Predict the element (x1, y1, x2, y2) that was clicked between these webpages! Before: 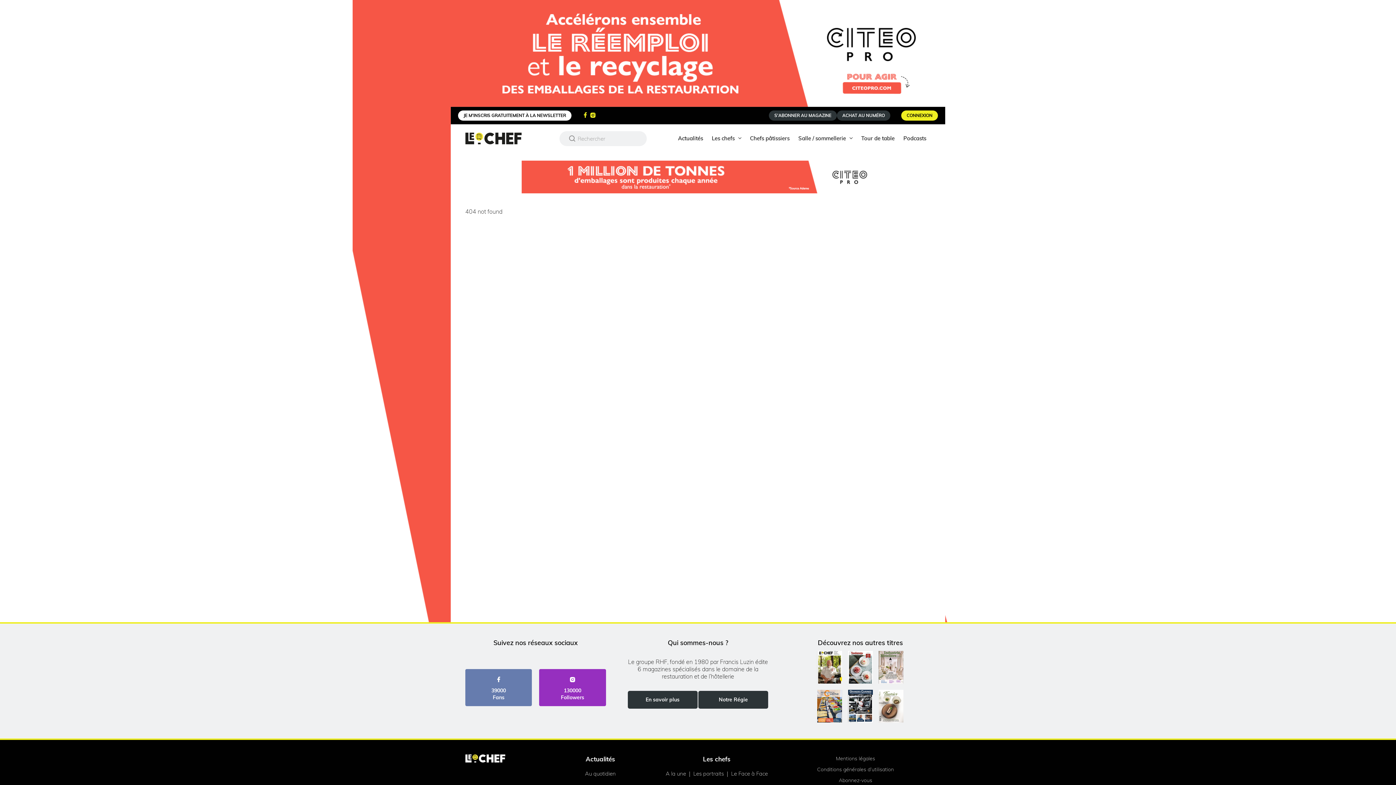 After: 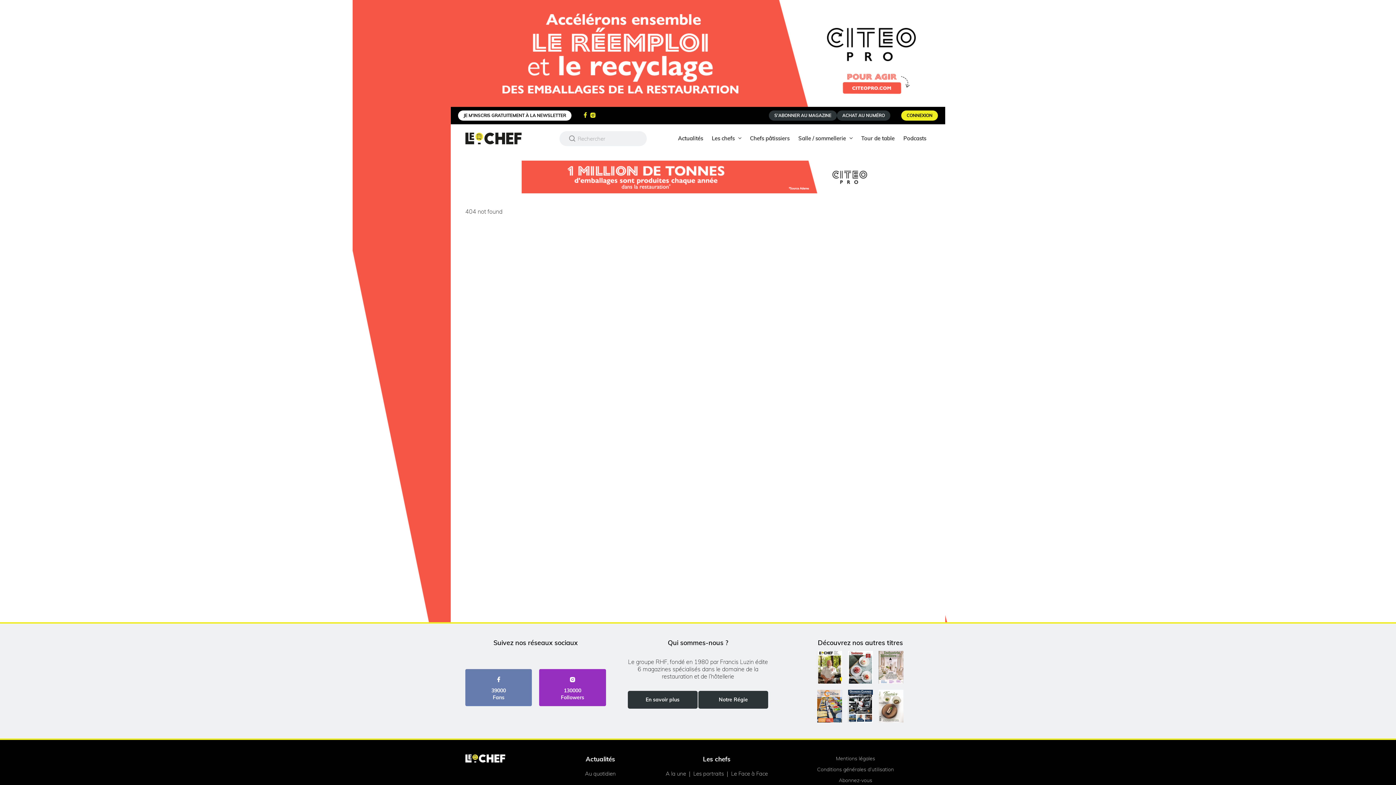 Action: bbox: (876, 690, 906, 724)